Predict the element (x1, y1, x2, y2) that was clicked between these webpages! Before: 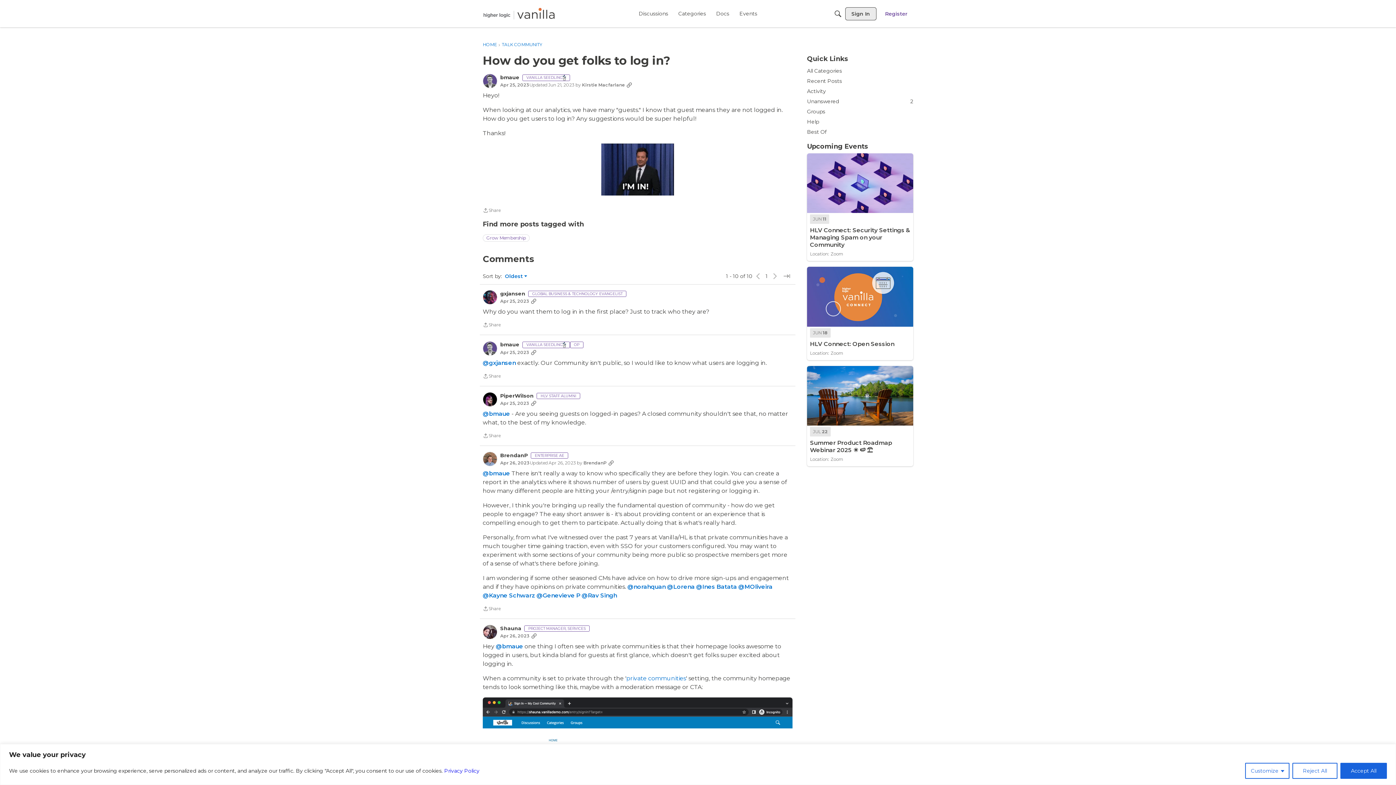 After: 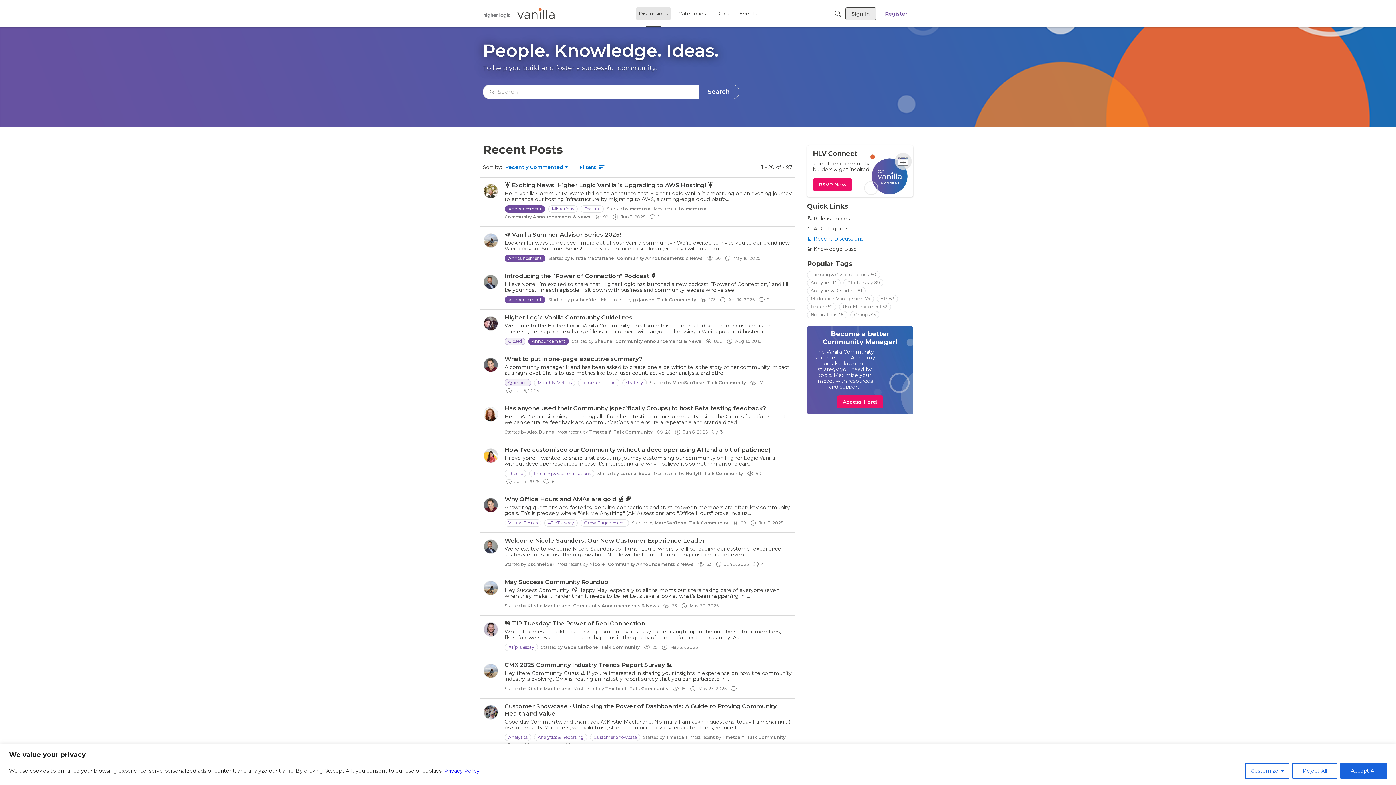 Action: label: Discussions bbox: (636, 7, 671, 20)